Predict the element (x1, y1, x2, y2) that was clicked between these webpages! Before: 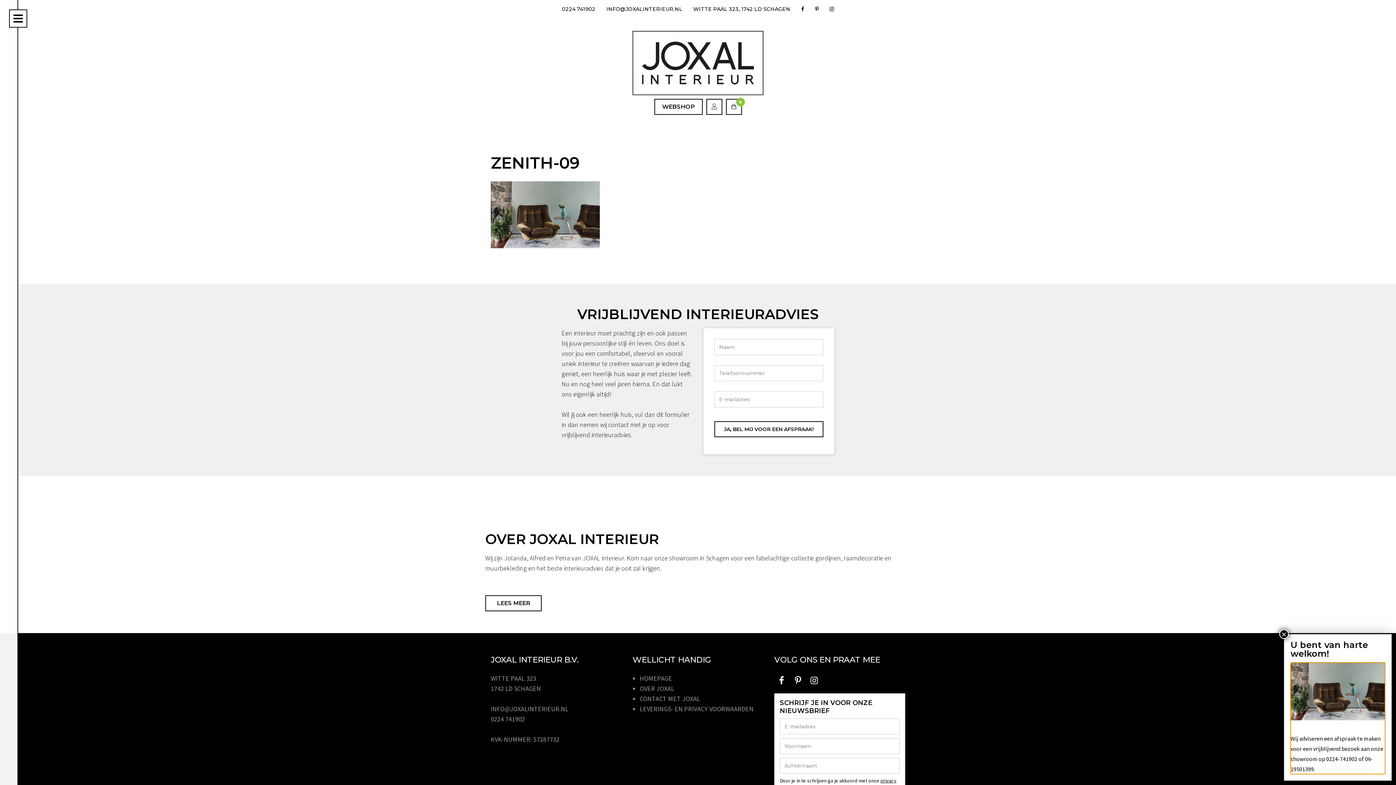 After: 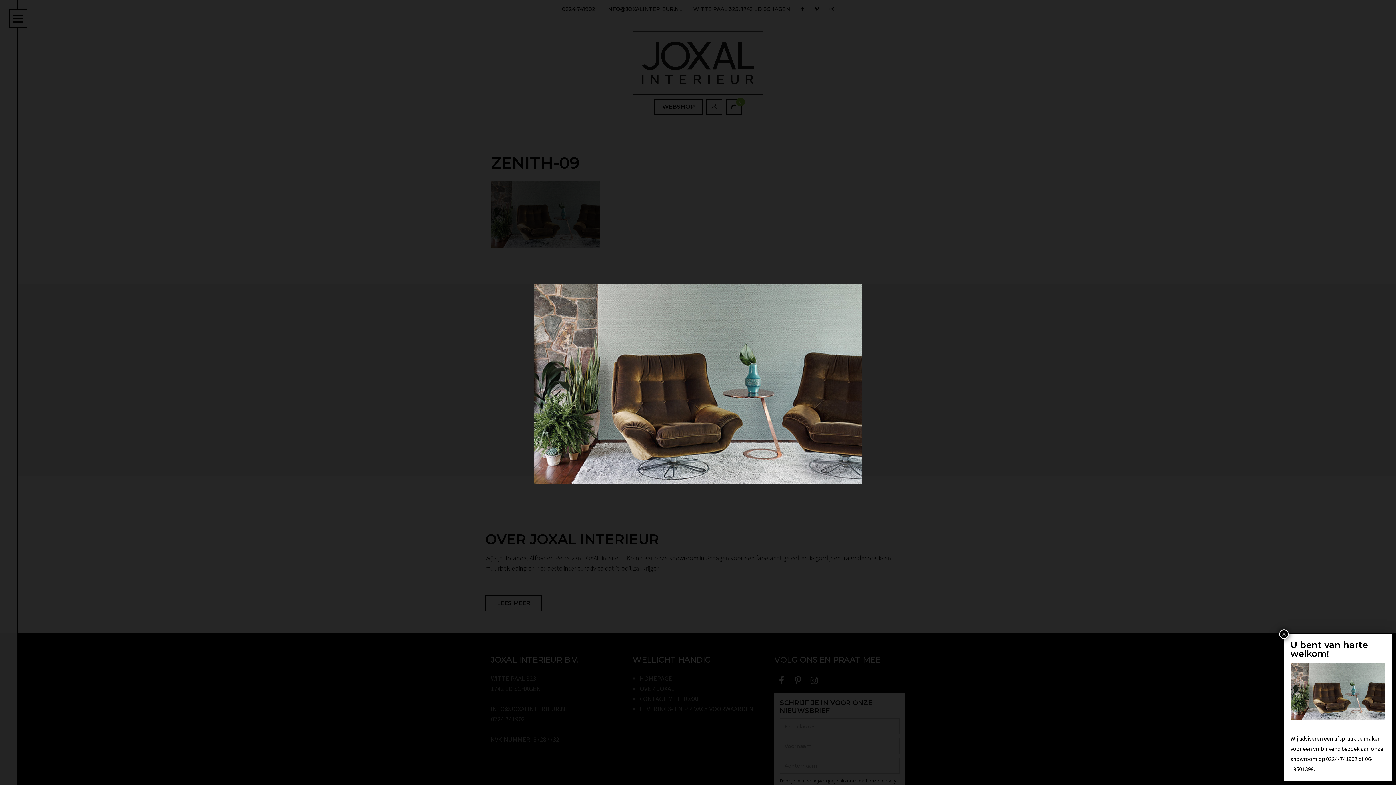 Action: bbox: (1290, 714, 1385, 722)